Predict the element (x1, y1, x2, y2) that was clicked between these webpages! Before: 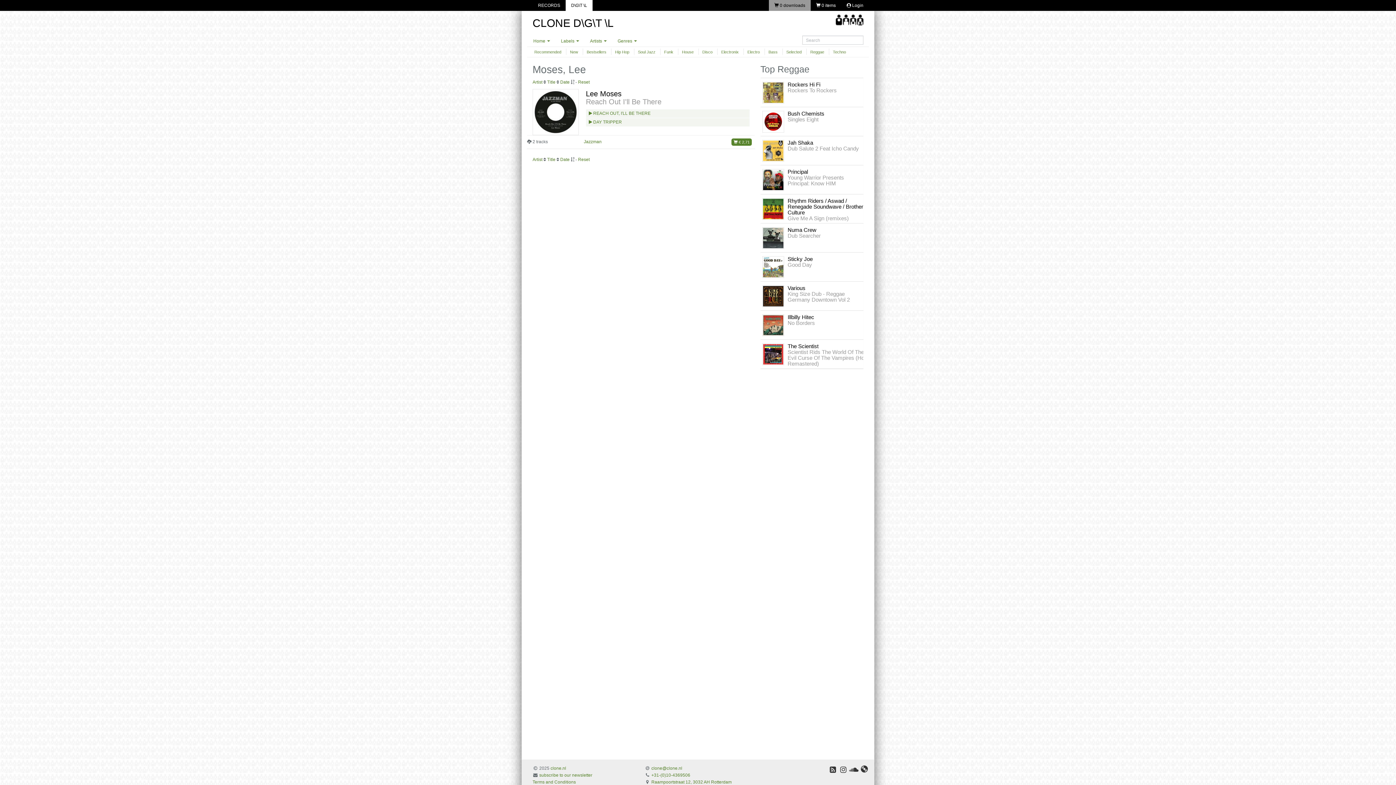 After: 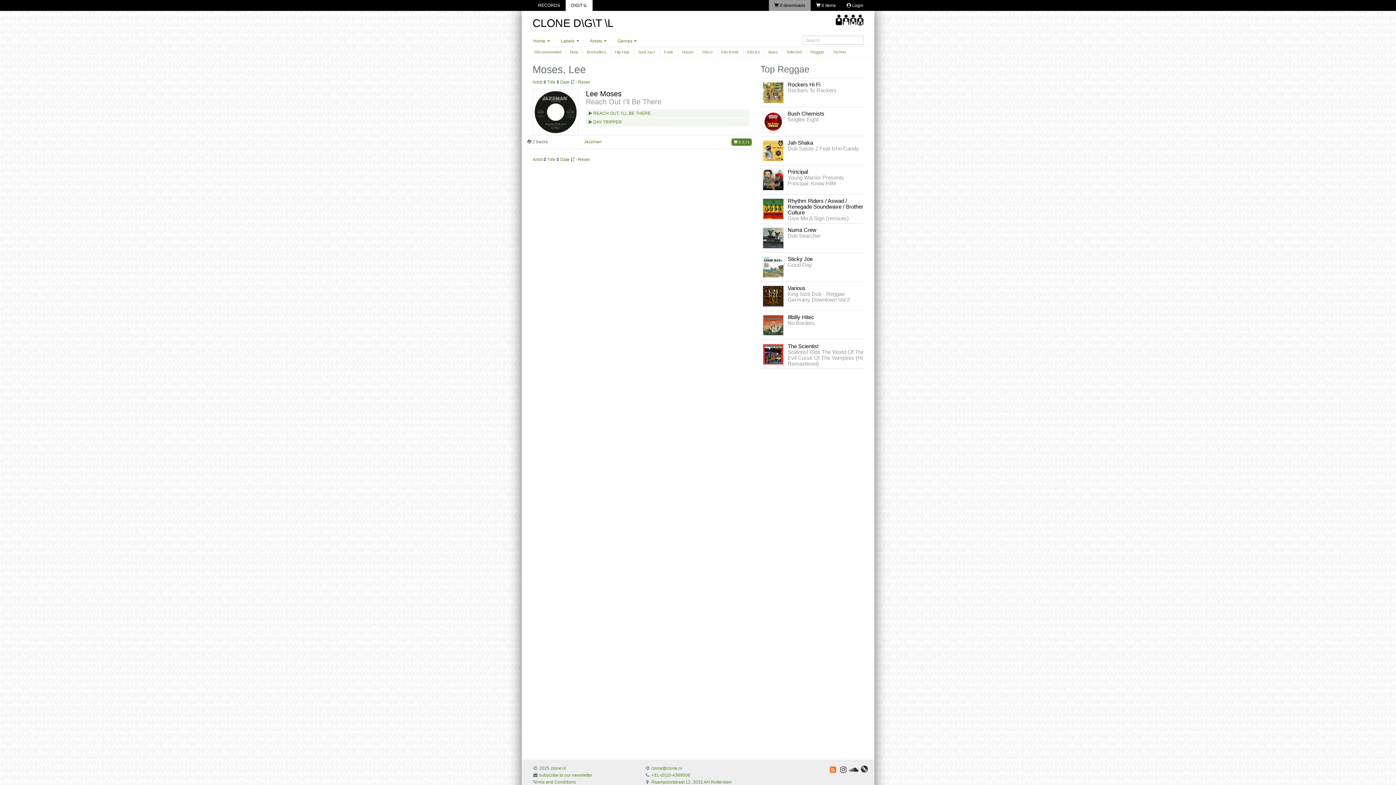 Action: bbox: (828, 768, 837, 773)